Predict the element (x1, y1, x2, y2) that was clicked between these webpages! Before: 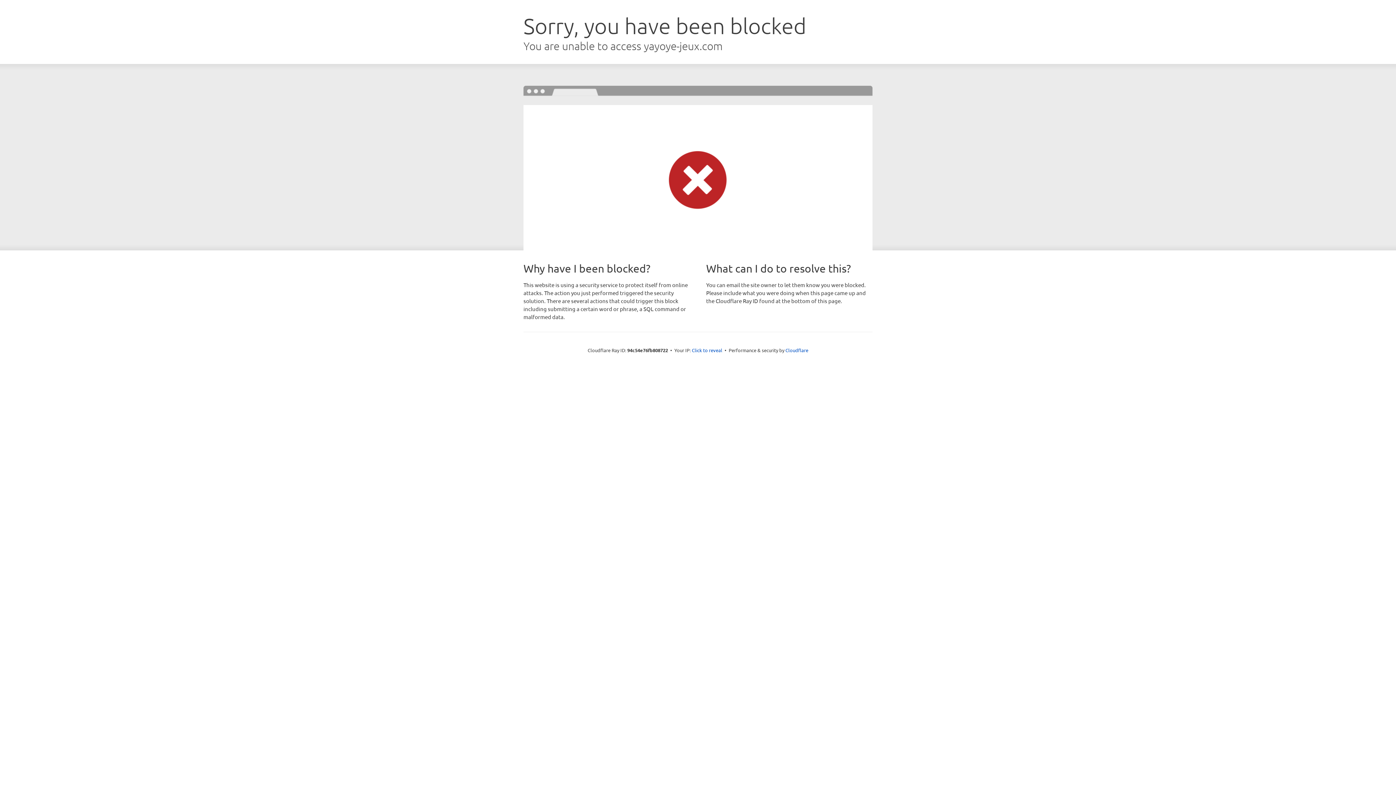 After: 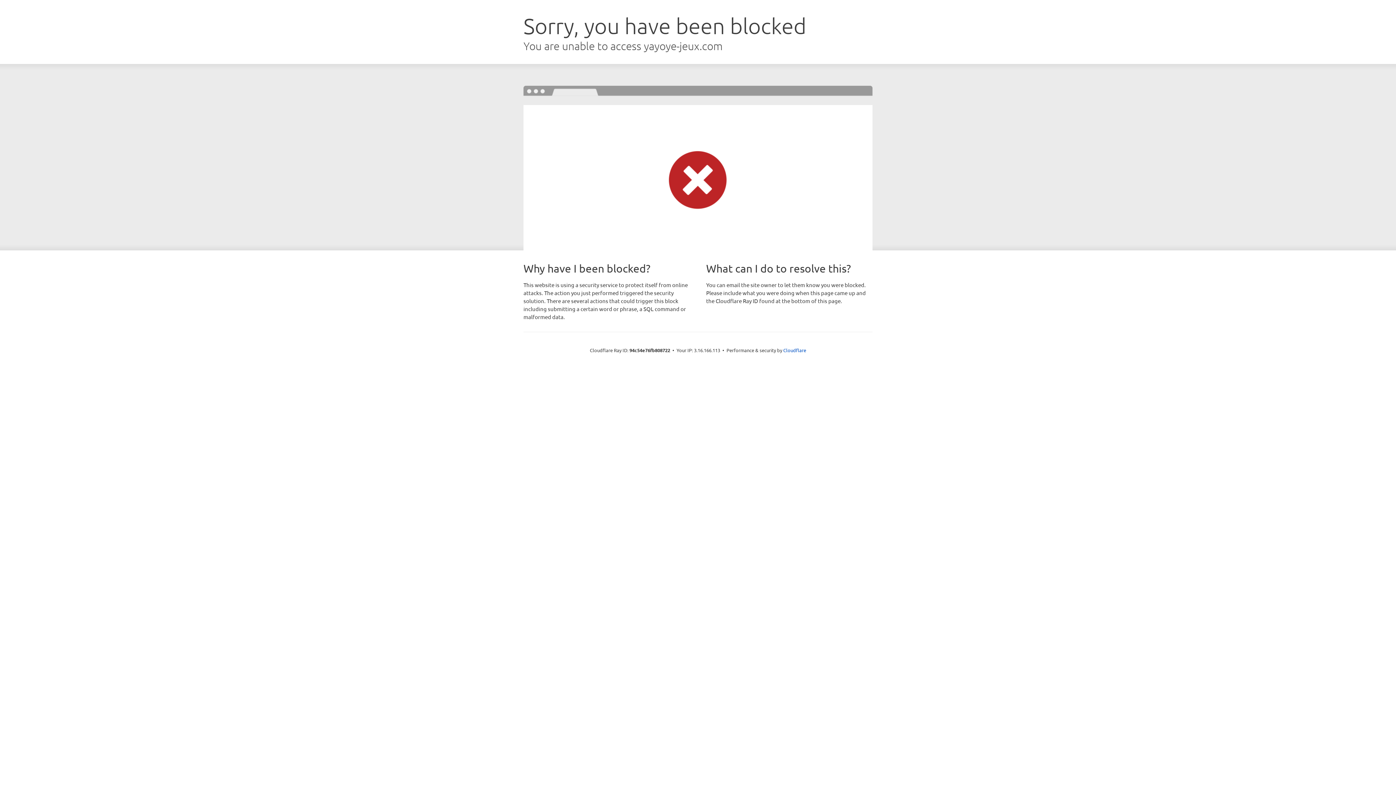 Action: label: Click to reveal bbox: (692, 346, 722, 353)